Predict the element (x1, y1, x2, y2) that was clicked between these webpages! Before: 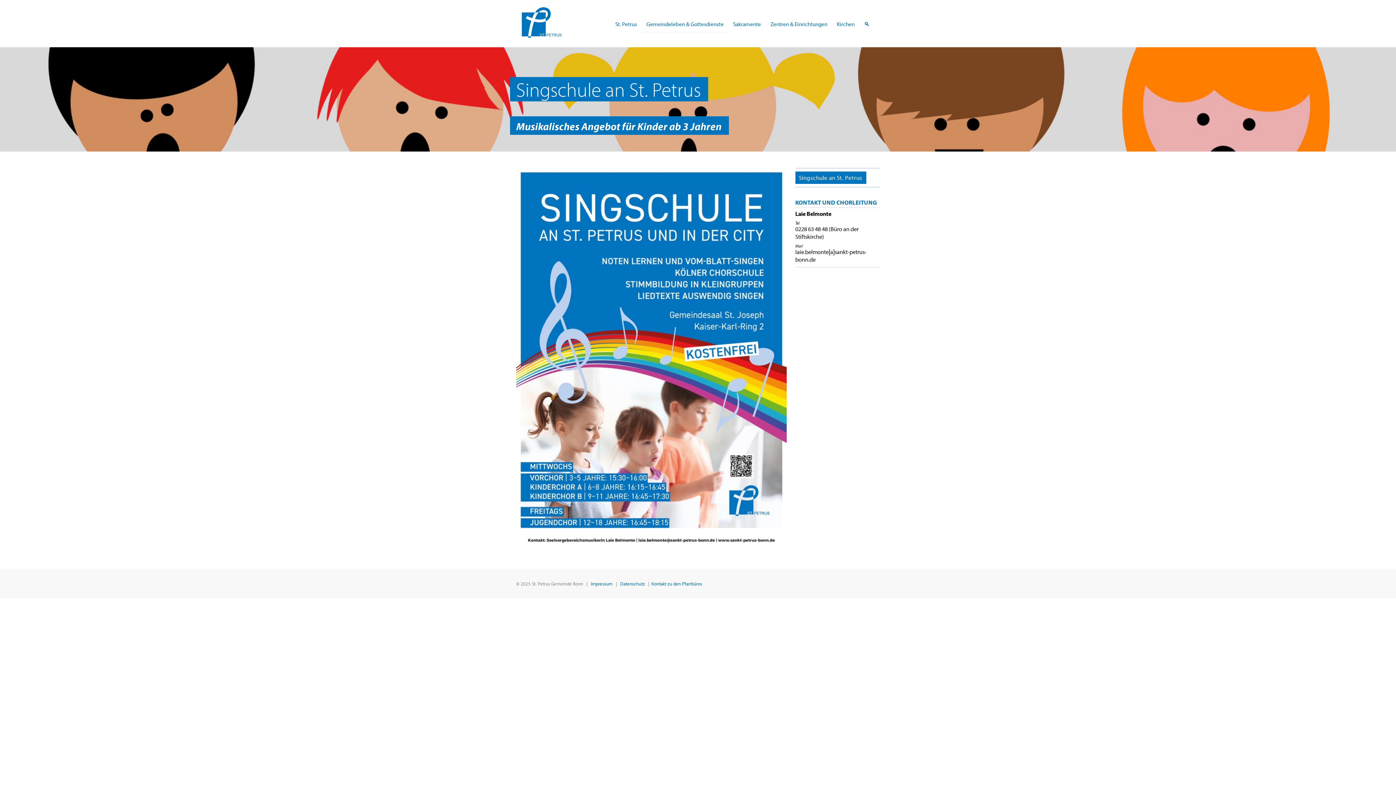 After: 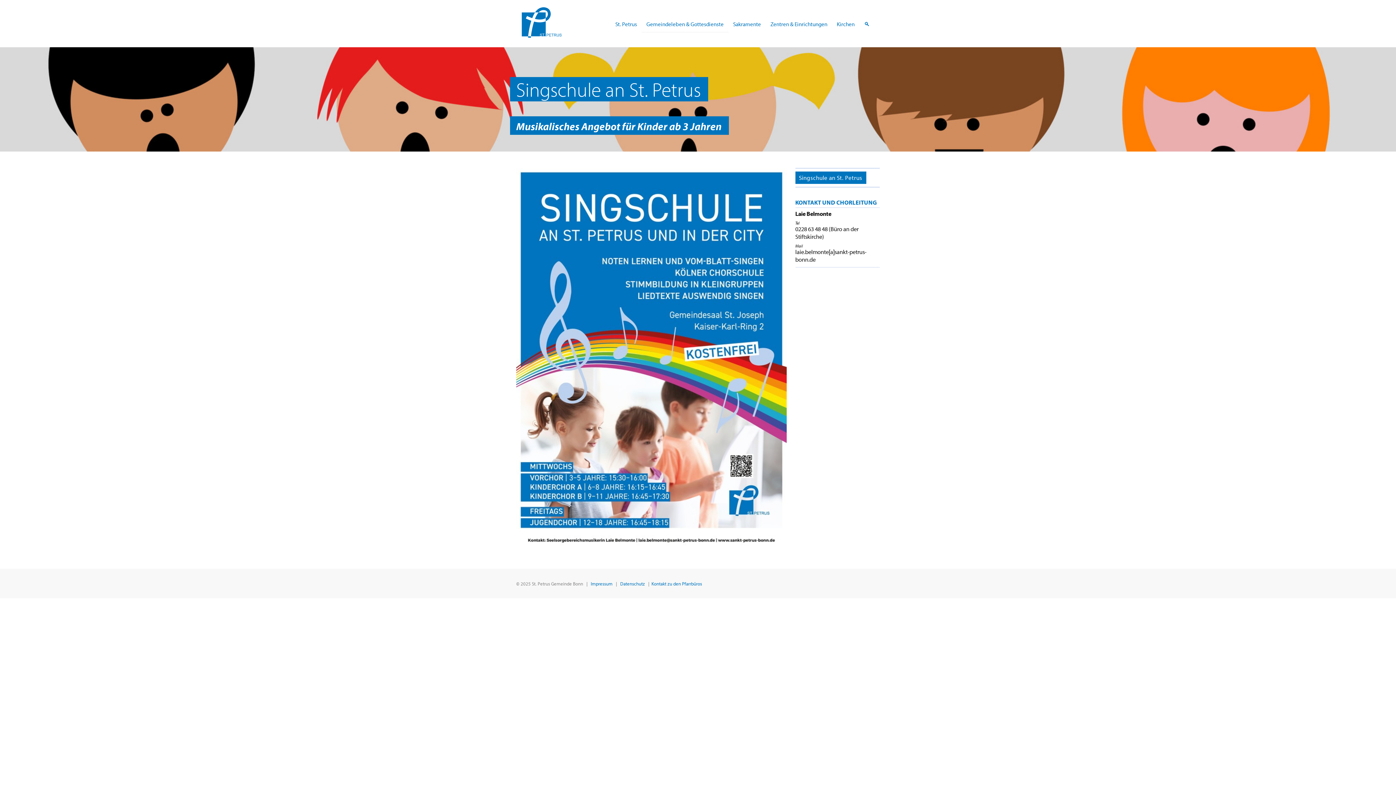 Action: bbox: (795, 171, 866, 184) label: Singschule an St. Petrus